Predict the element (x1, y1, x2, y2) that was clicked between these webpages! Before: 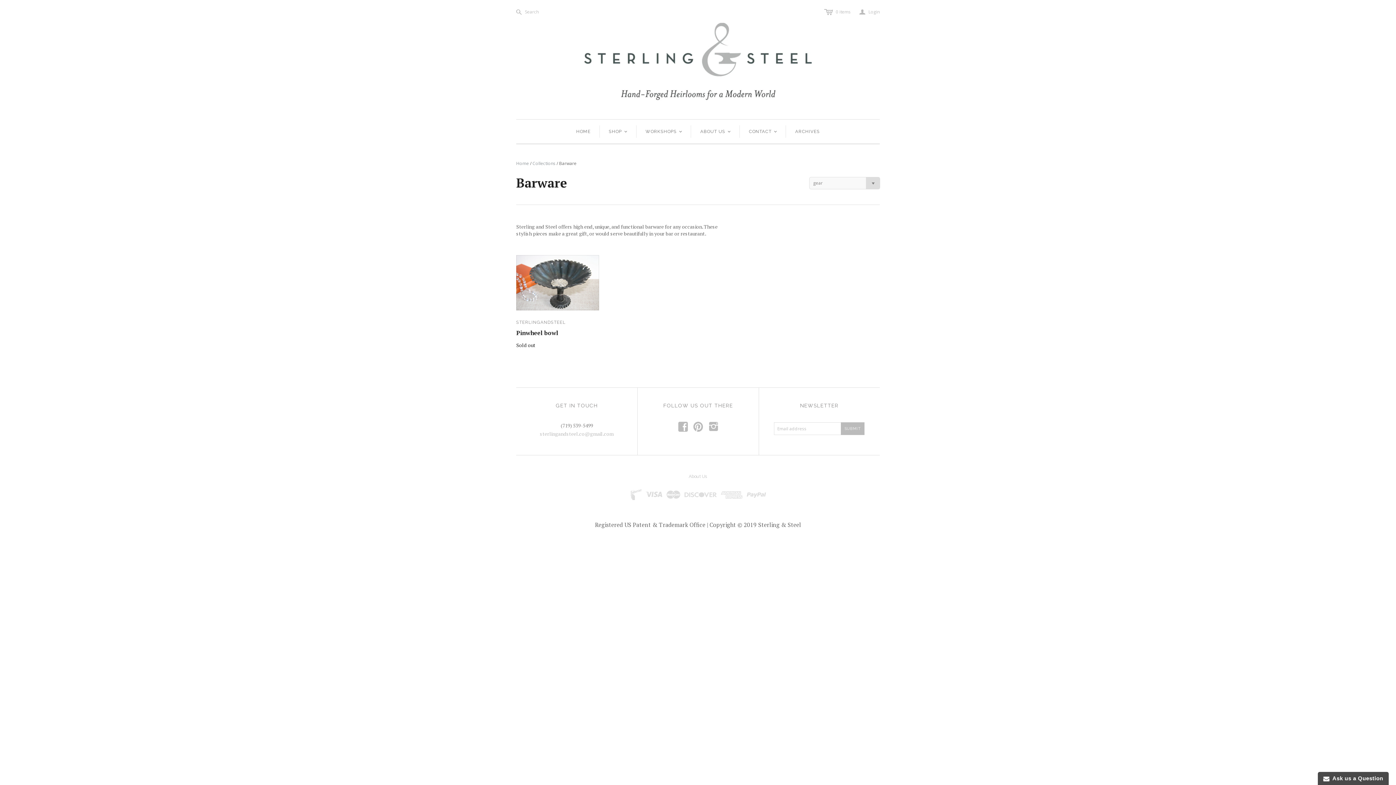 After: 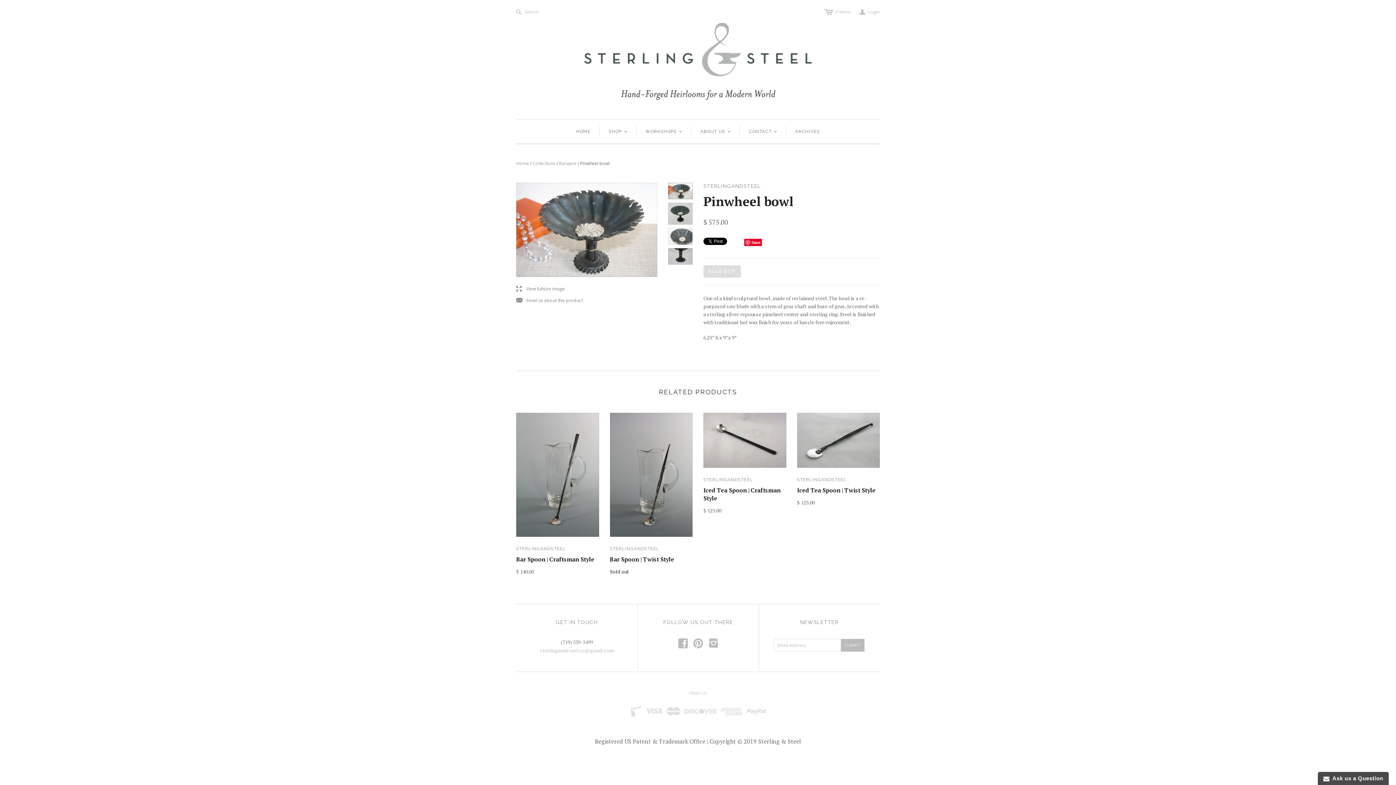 Action: bbox: (516, 328, 558, 336) label: Pinwheel bowl